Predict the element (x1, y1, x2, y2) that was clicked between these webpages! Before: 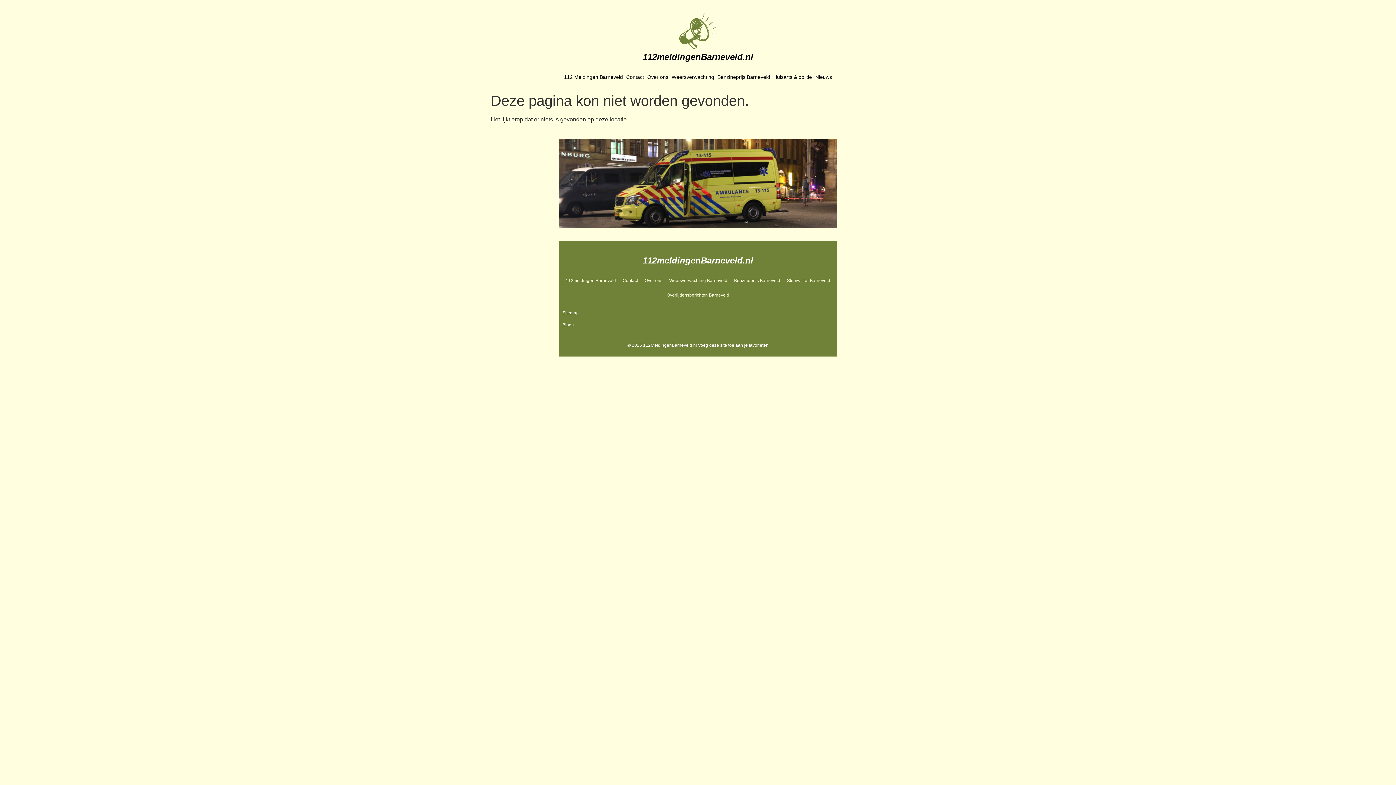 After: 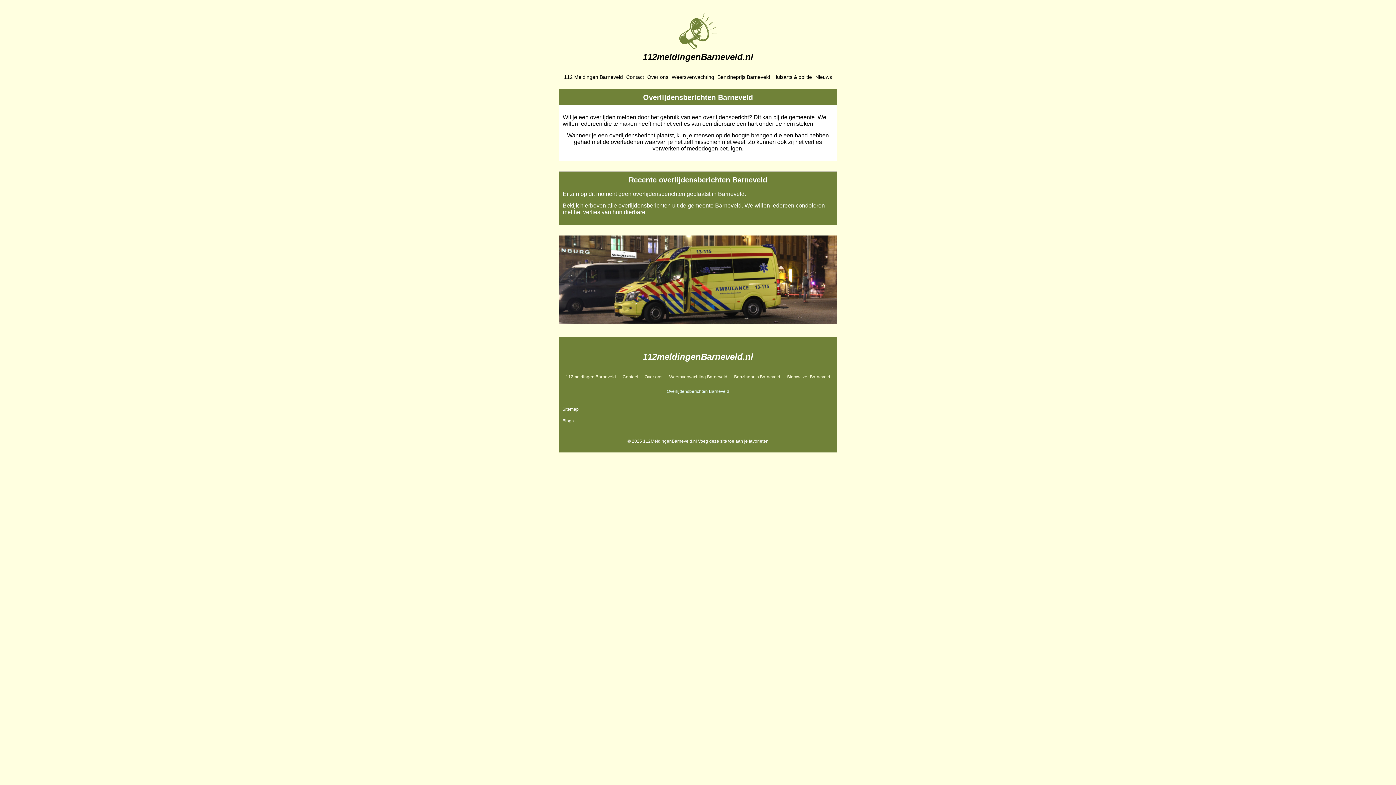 Action: bbox: (562, 288, 833, 302) label: Overlijdensberichten Barneveld